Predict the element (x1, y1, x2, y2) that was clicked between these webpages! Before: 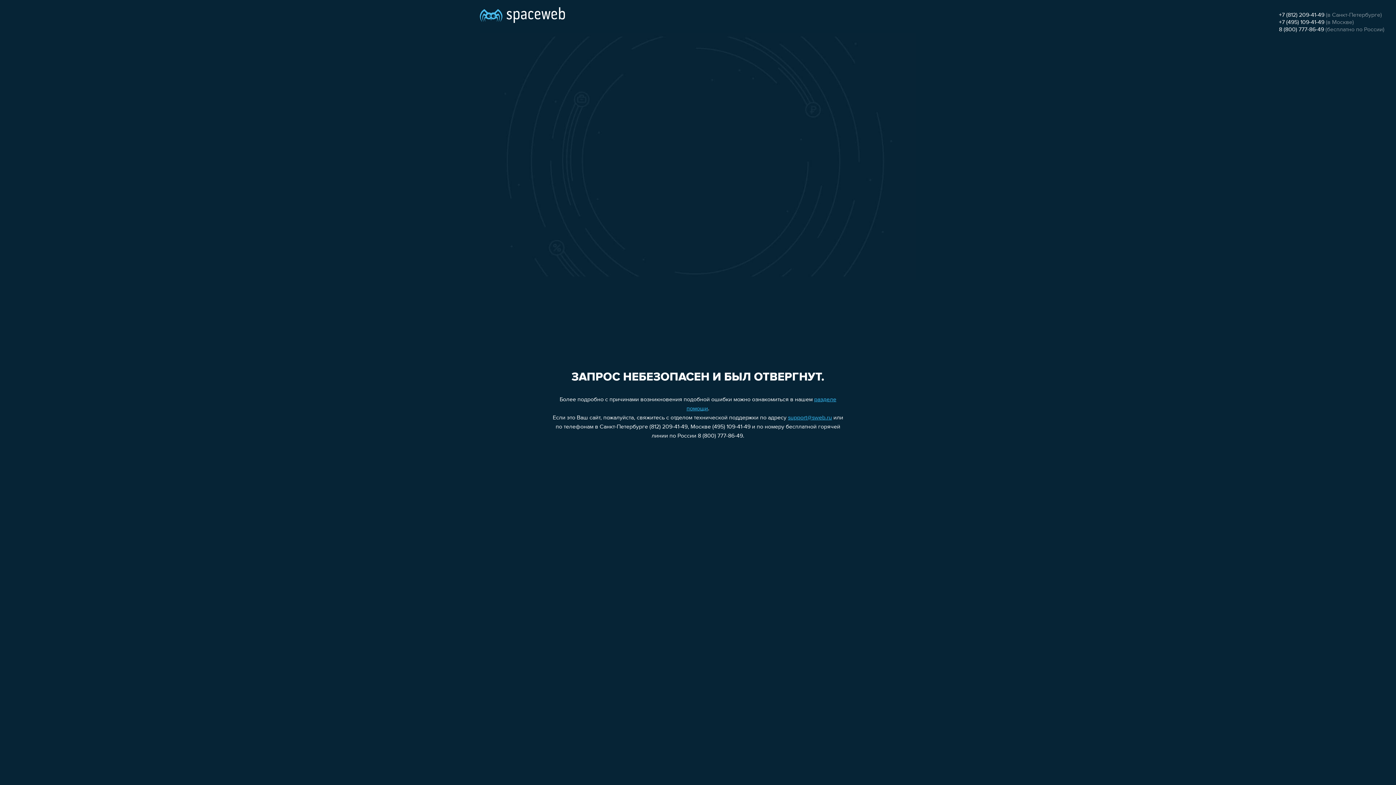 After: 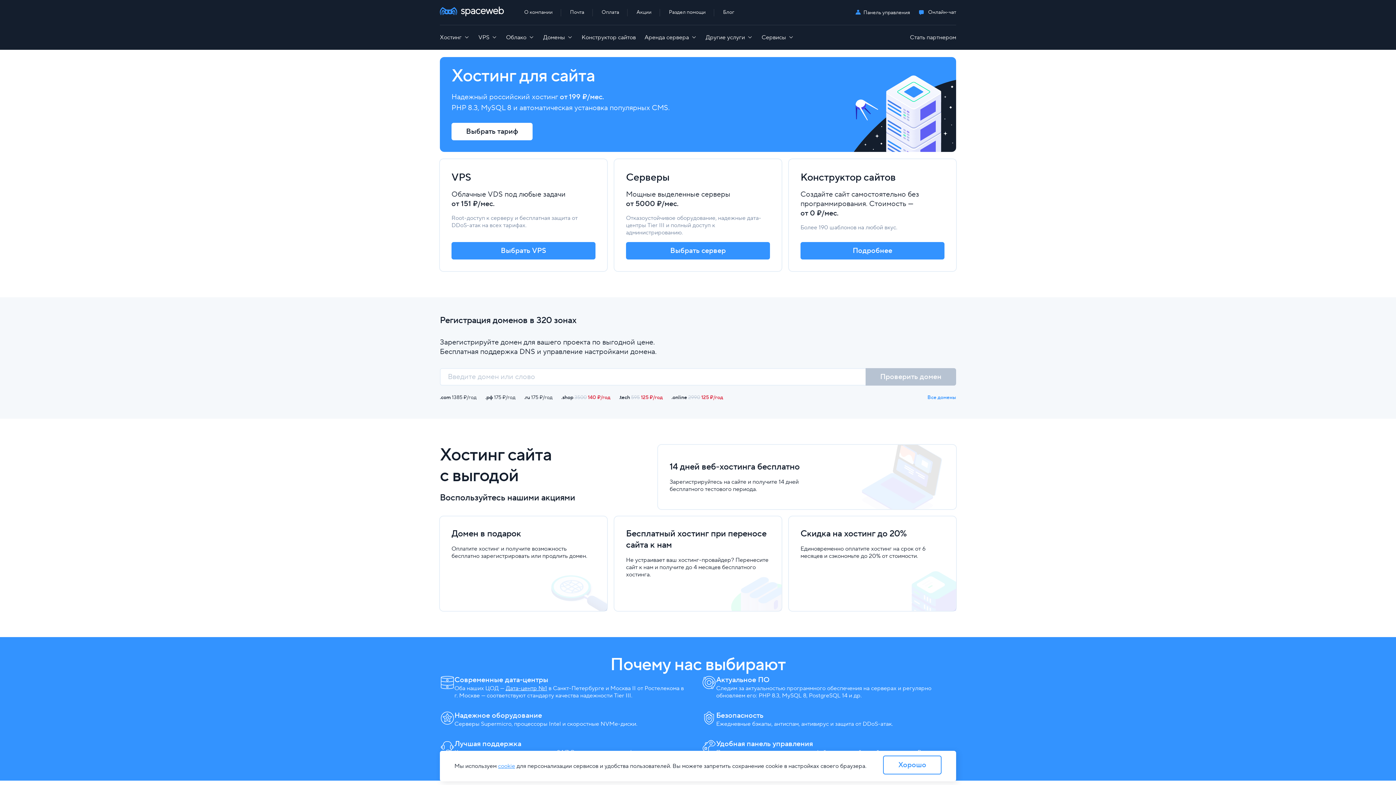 Action: bbox: (480, 0, 565, 25)